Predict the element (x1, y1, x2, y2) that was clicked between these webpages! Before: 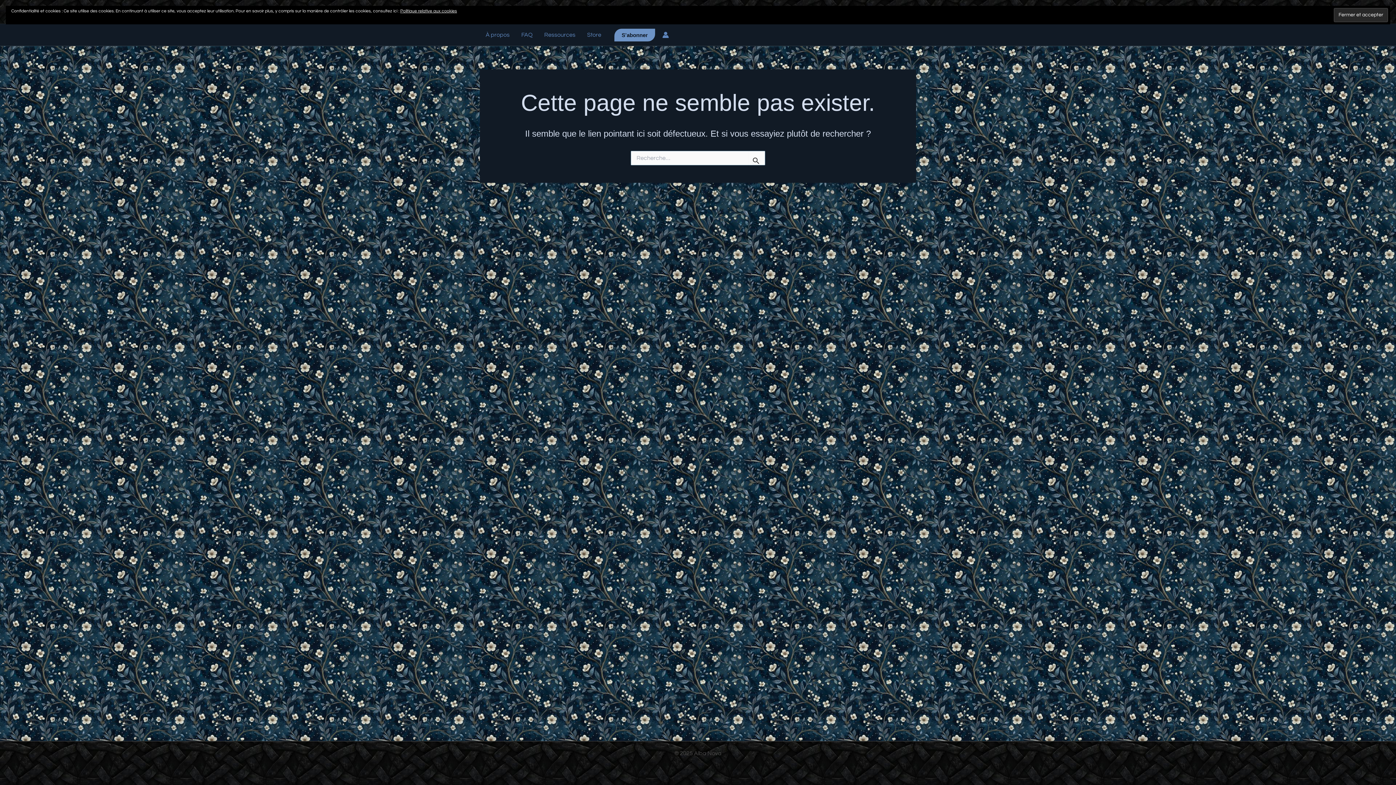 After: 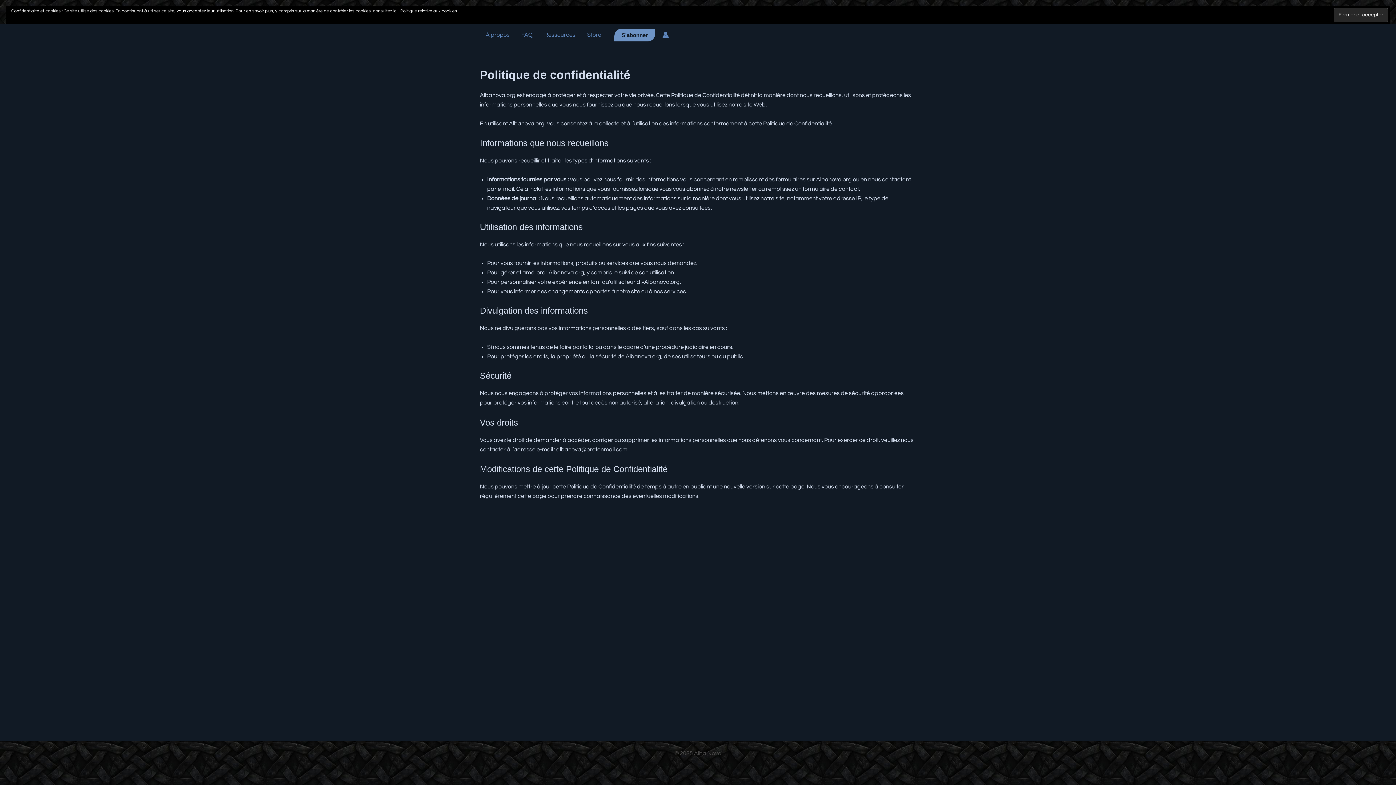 Action: label: Politique relative aux cookies bbox: (400, 8, 457, 13)